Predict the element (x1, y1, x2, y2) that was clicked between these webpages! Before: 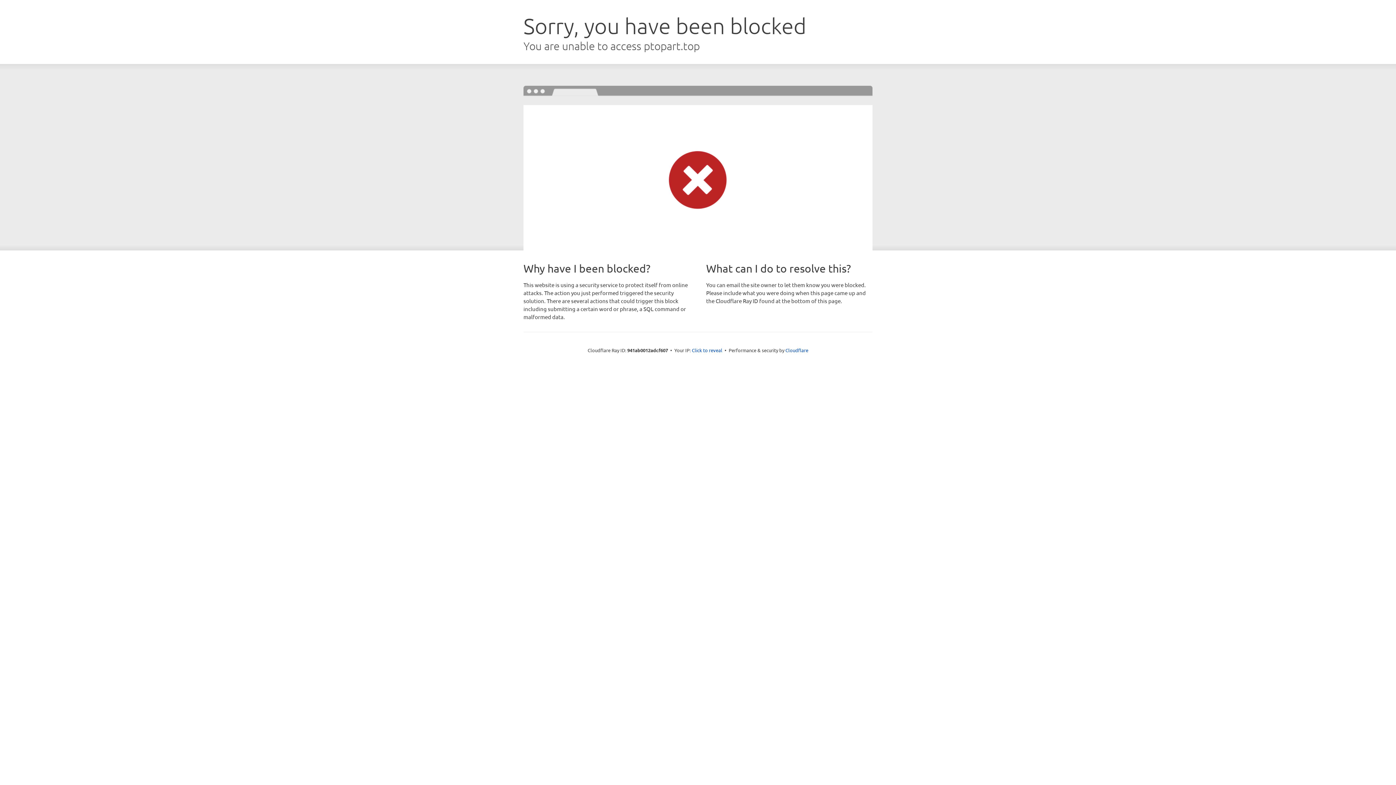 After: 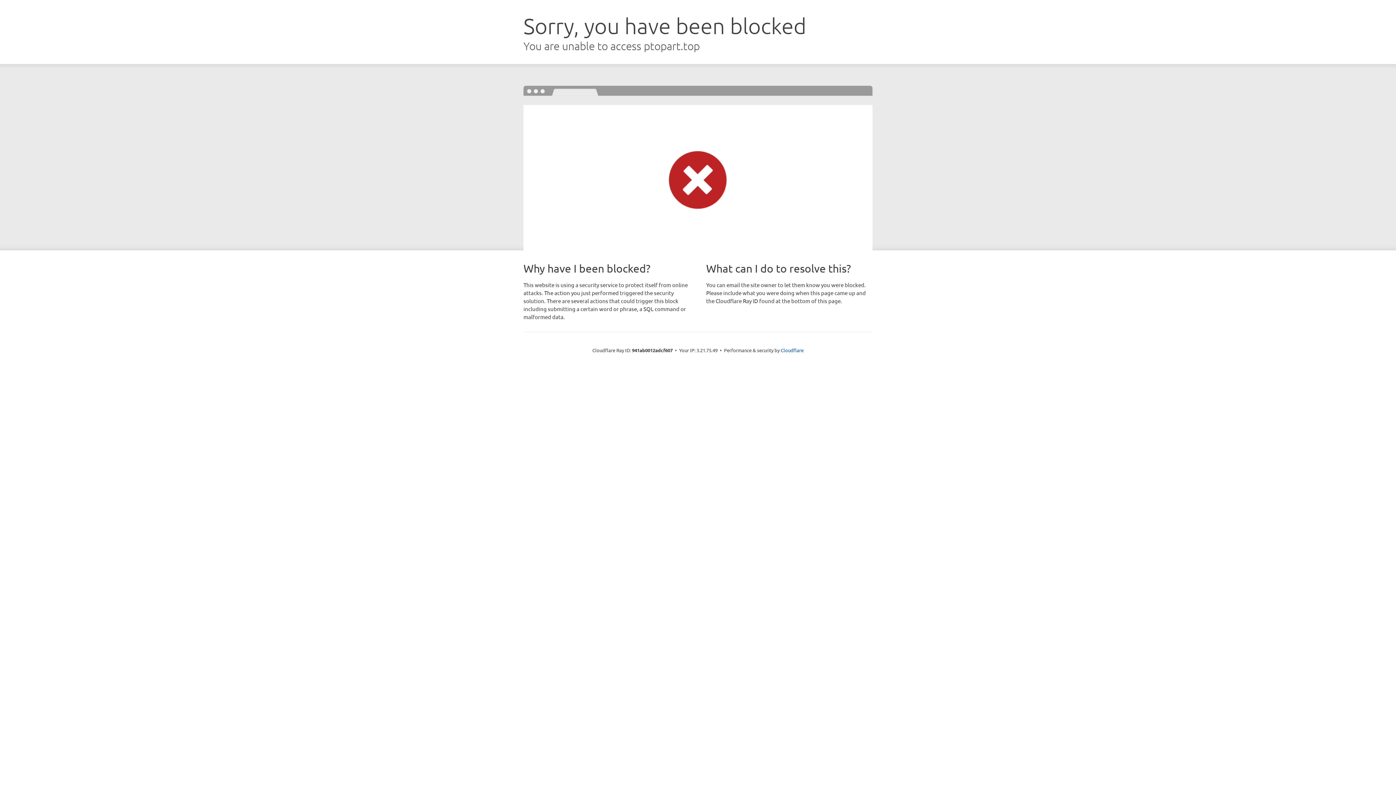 Action: label: Click to reveal bbox: (692, 346, 722, 353)